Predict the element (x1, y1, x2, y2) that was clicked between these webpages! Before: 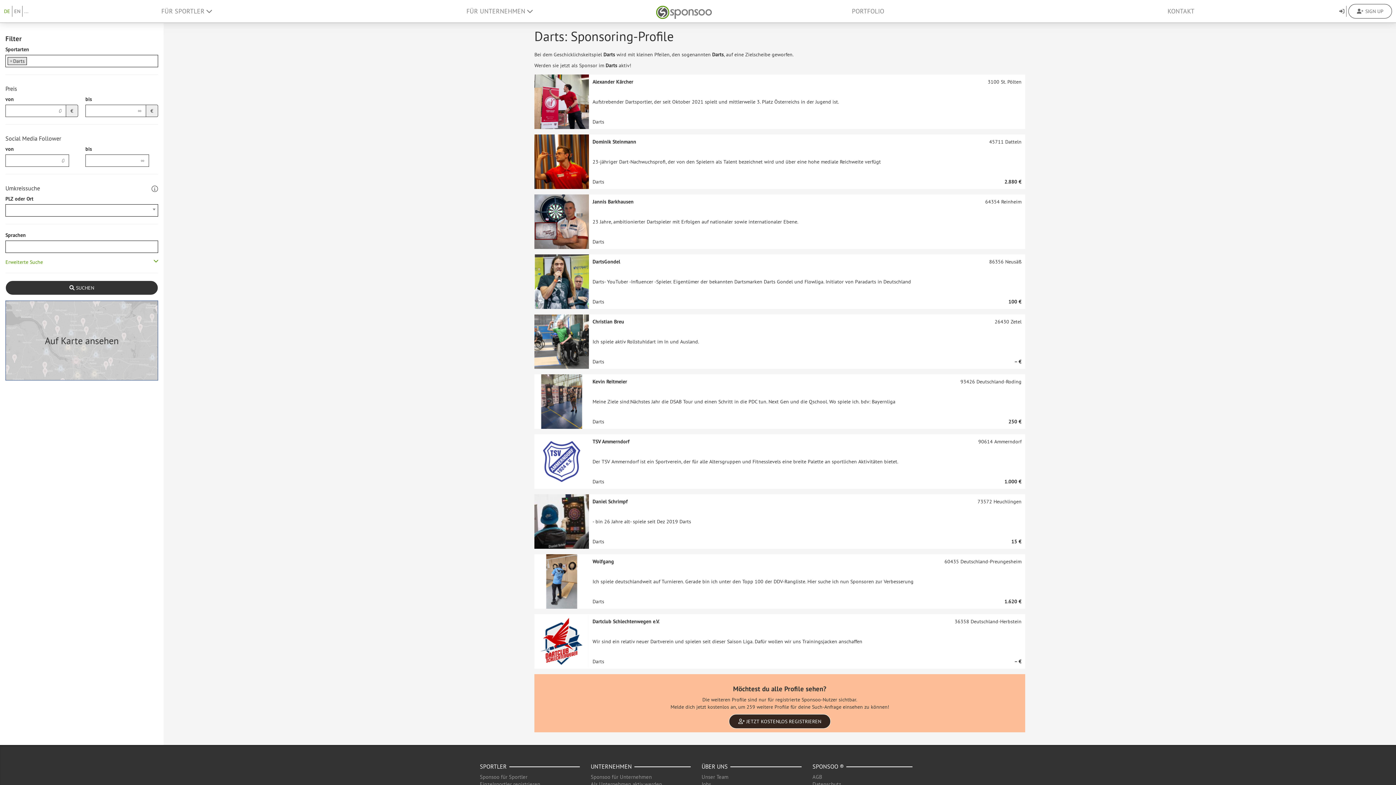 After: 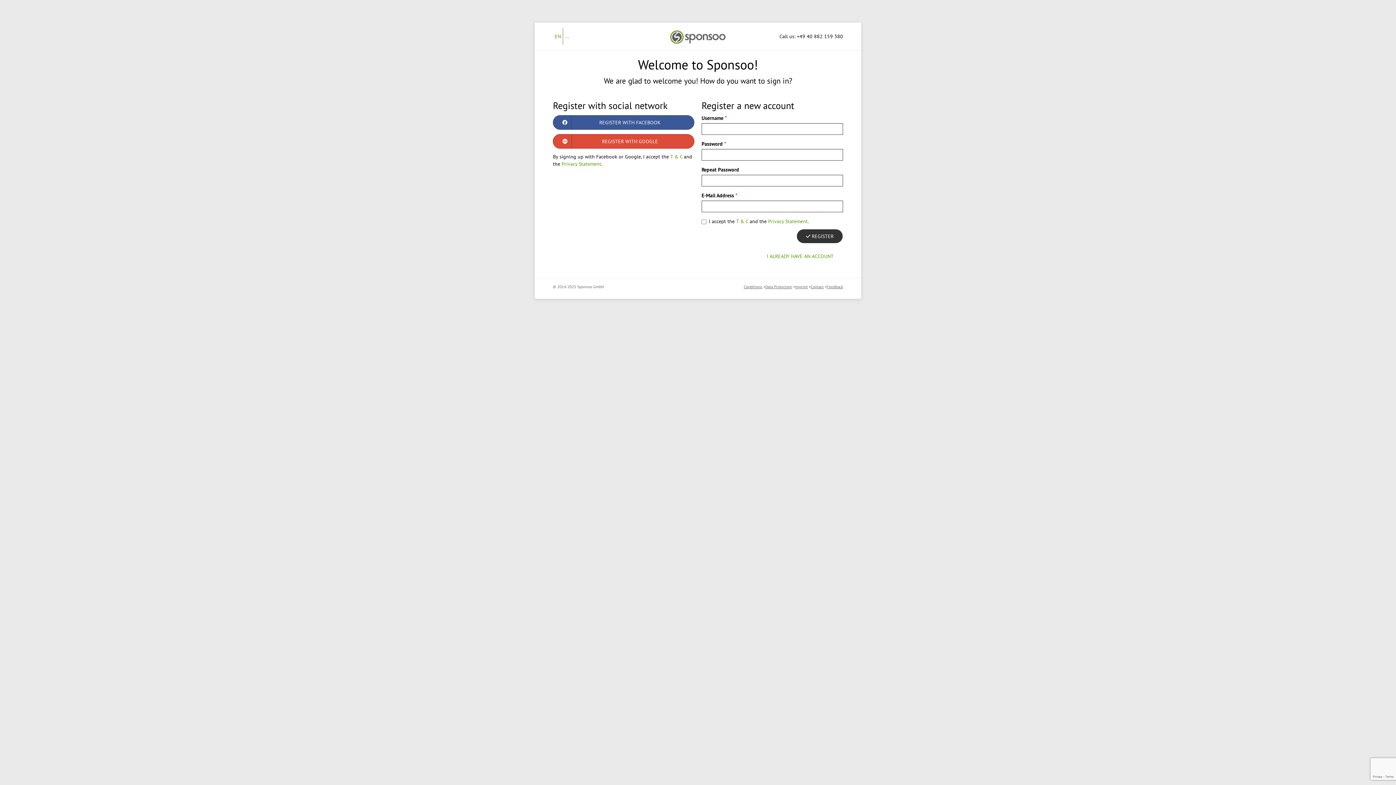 Action: bbox: (480, 781, 540, 788) label: Einzelsportler registrieren